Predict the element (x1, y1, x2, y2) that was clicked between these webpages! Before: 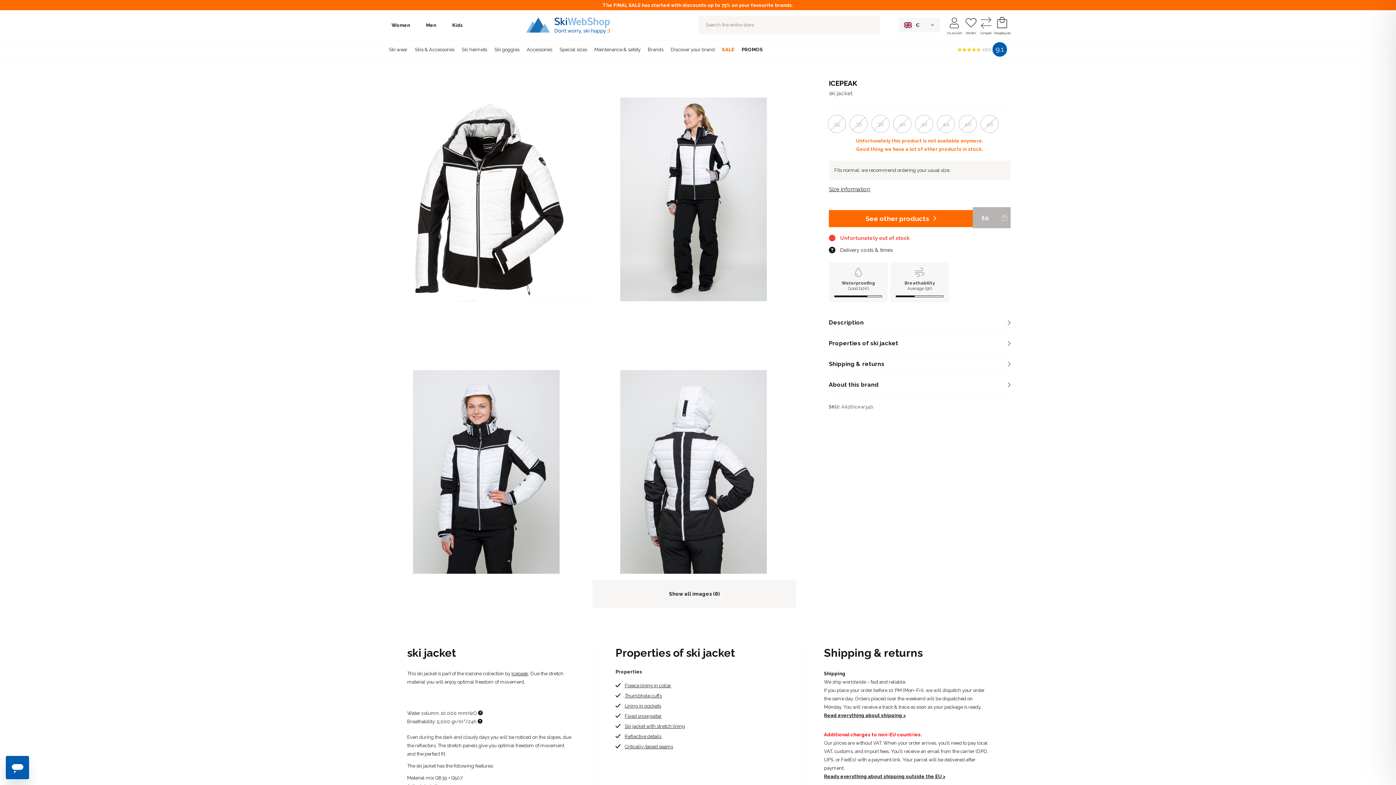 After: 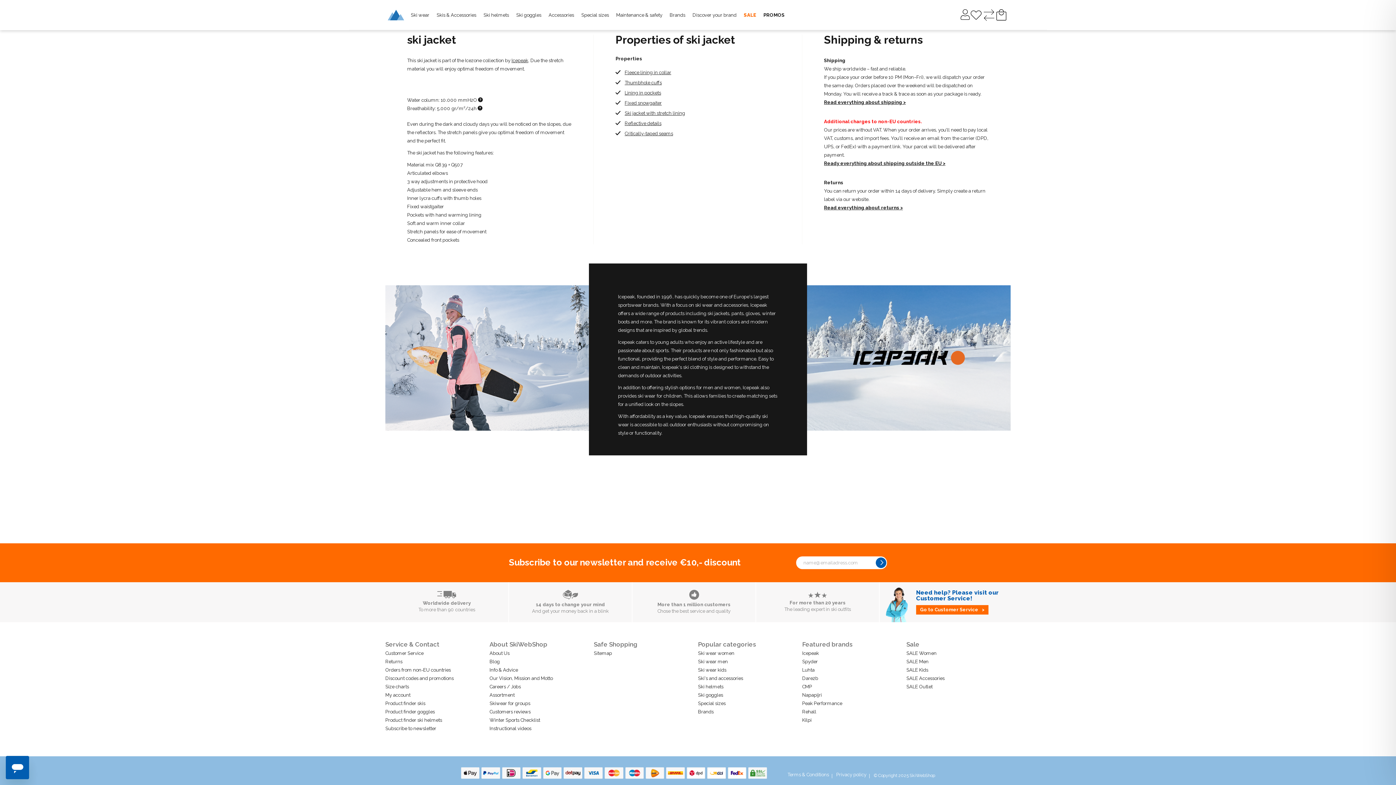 Action: label: Properties of ski jacket bbox: (829, 333, 1010, 353)